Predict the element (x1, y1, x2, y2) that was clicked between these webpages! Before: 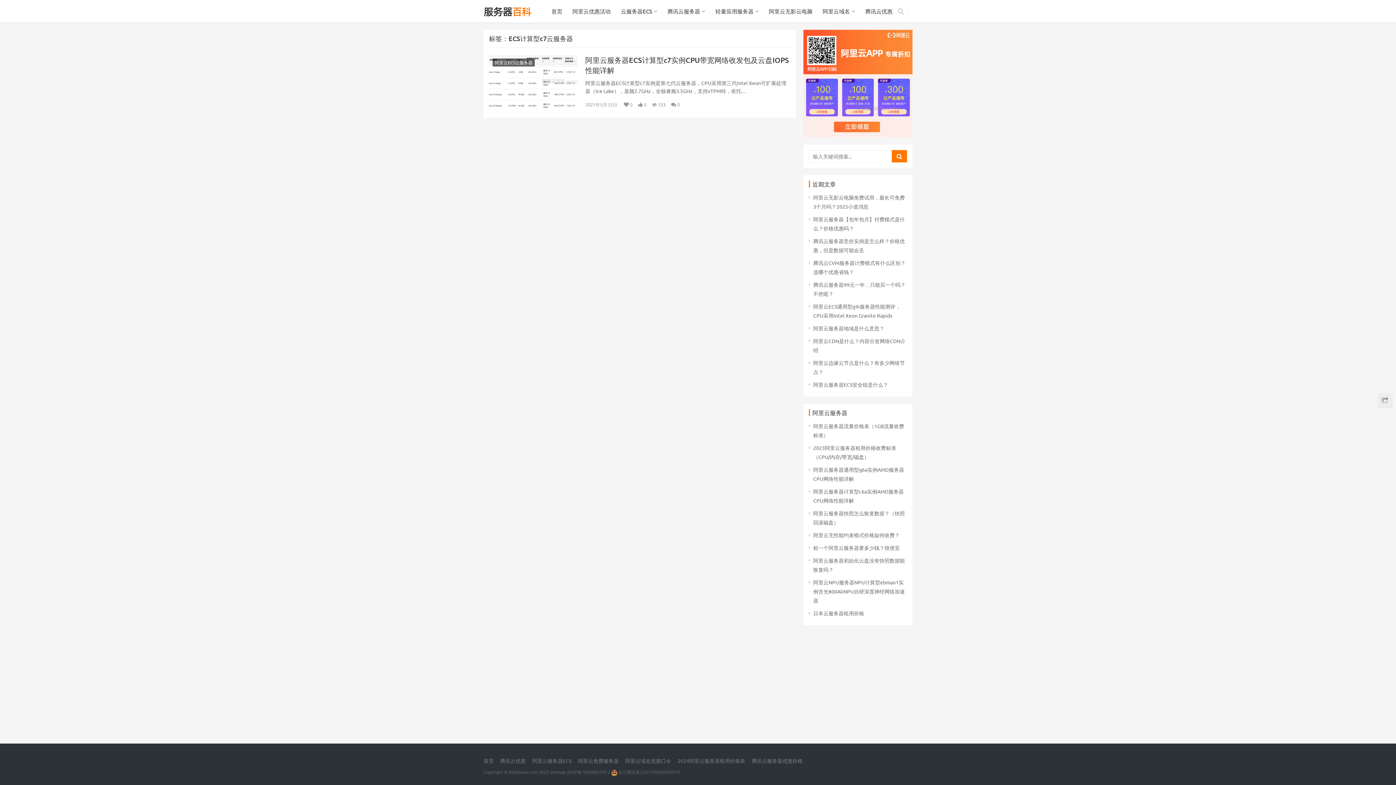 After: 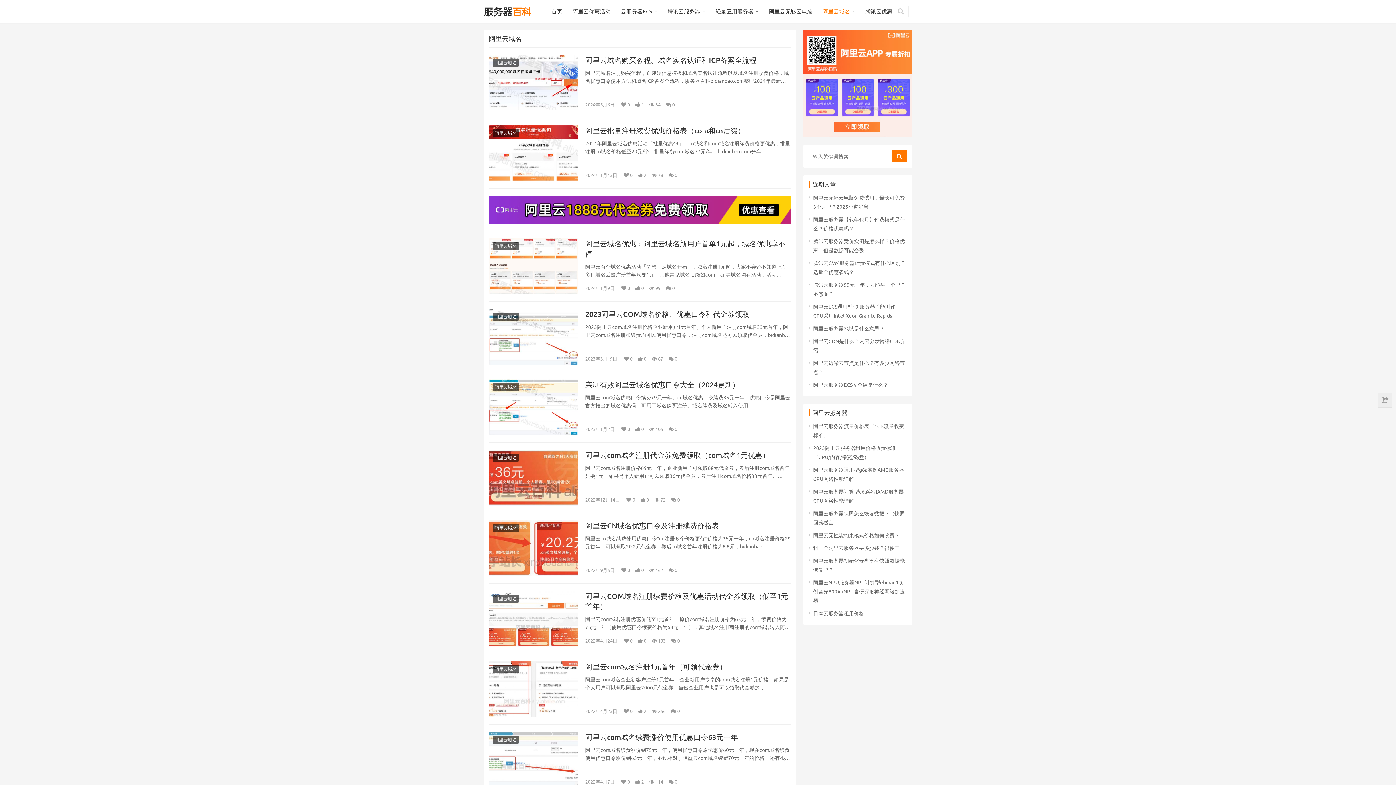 Action: bbox: (817, 0, 860, 22) label: 阿里云域名